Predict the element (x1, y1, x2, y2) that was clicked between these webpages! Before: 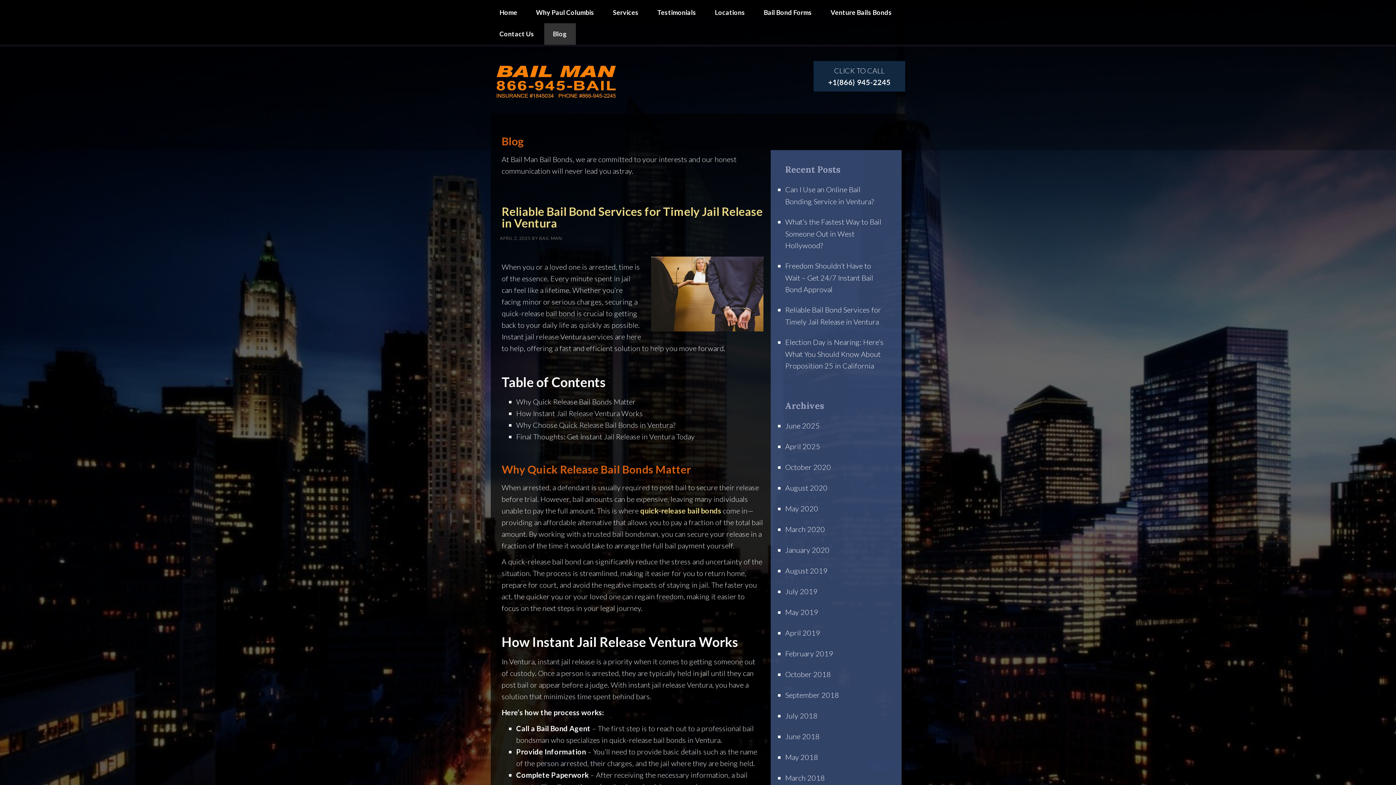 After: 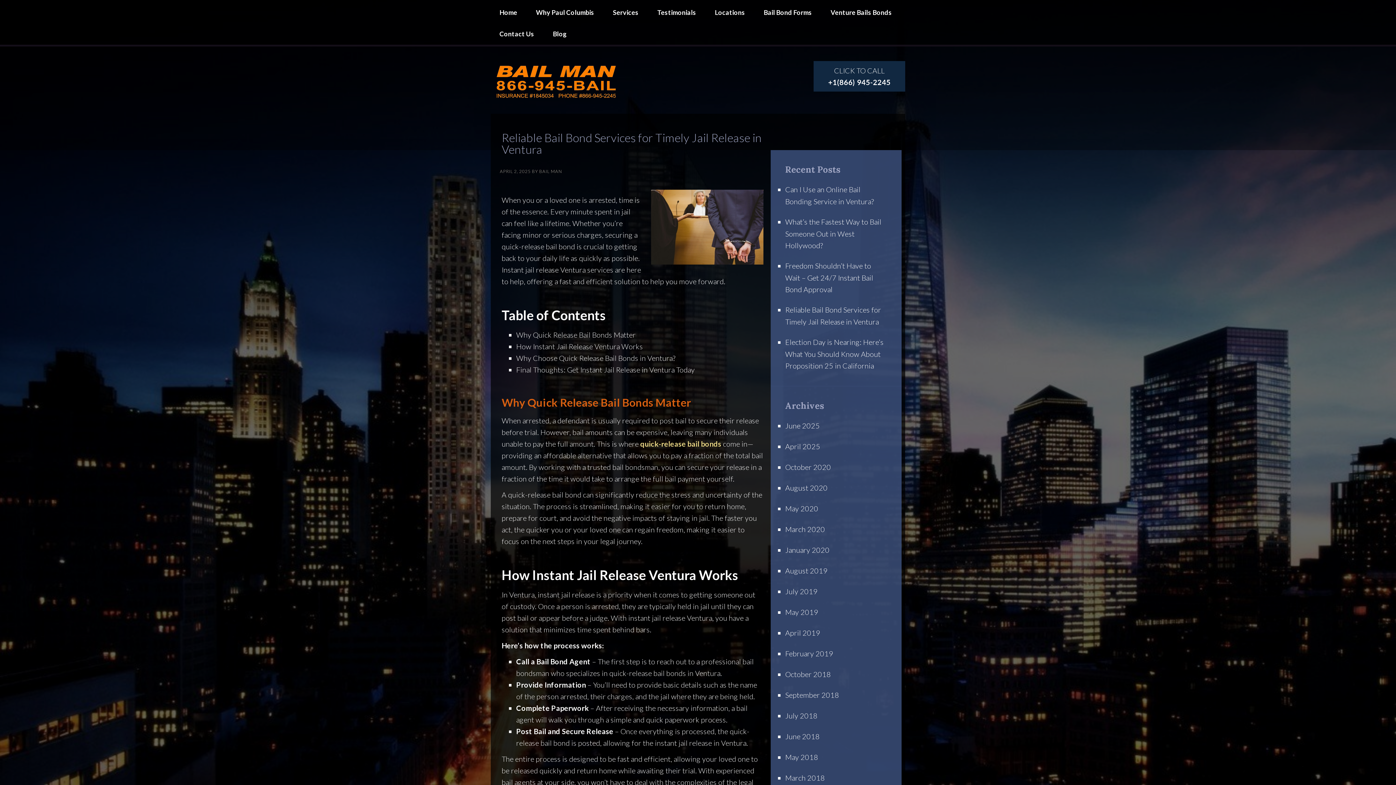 Action: label: Reliable Bail Bond Services for Timely Jail Release in Ventura bbox: (501, 204, 762, 230)